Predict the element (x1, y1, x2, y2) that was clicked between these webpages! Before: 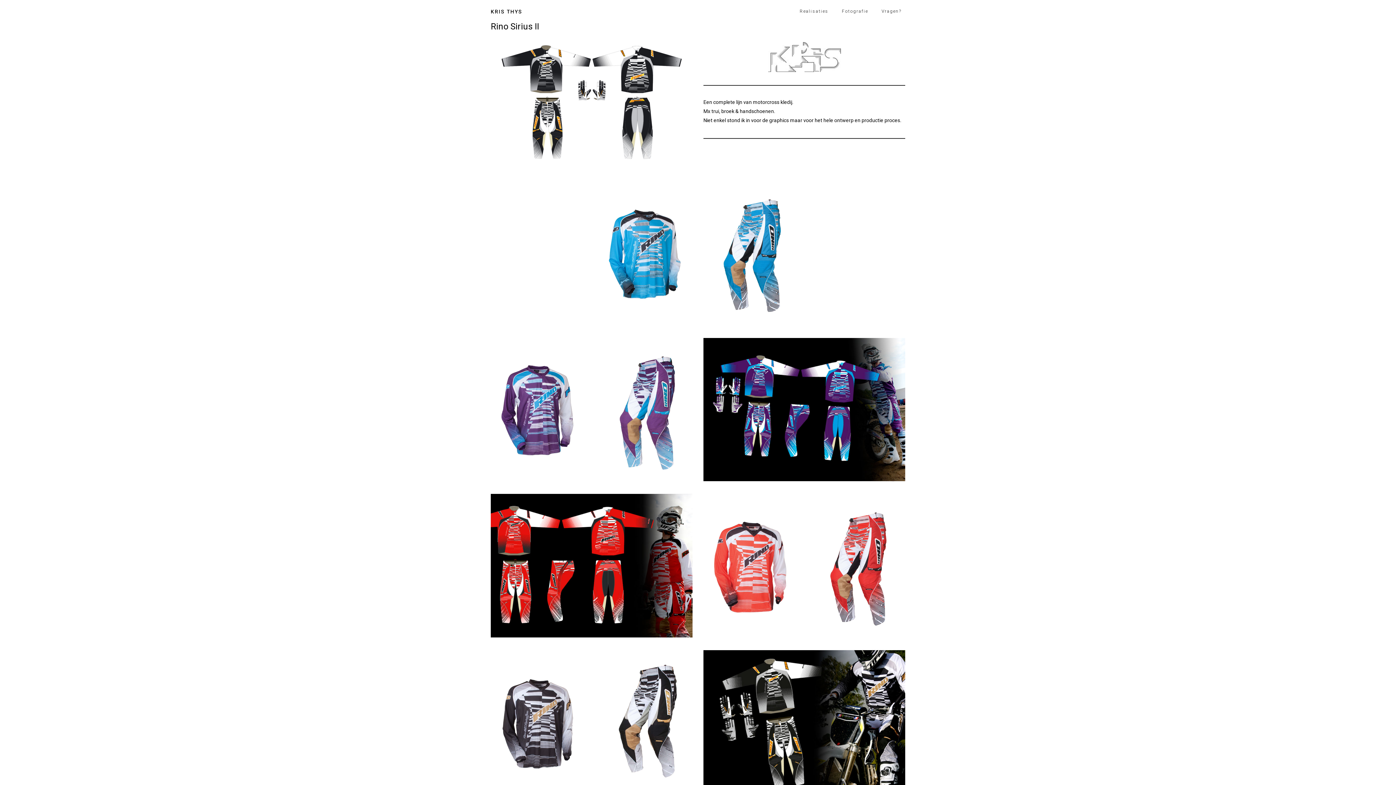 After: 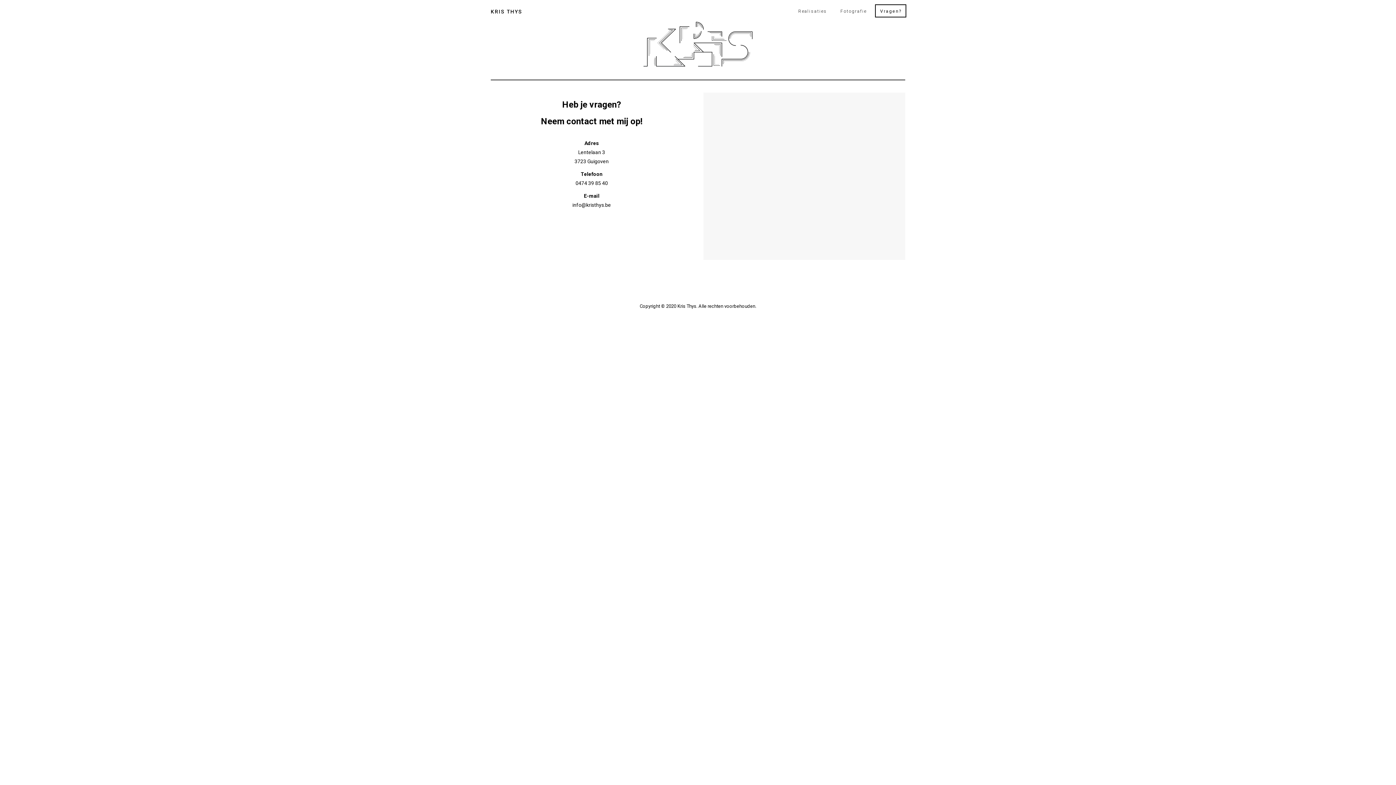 Action: bbox: (876, 4, 906, 17) label: Vragen?